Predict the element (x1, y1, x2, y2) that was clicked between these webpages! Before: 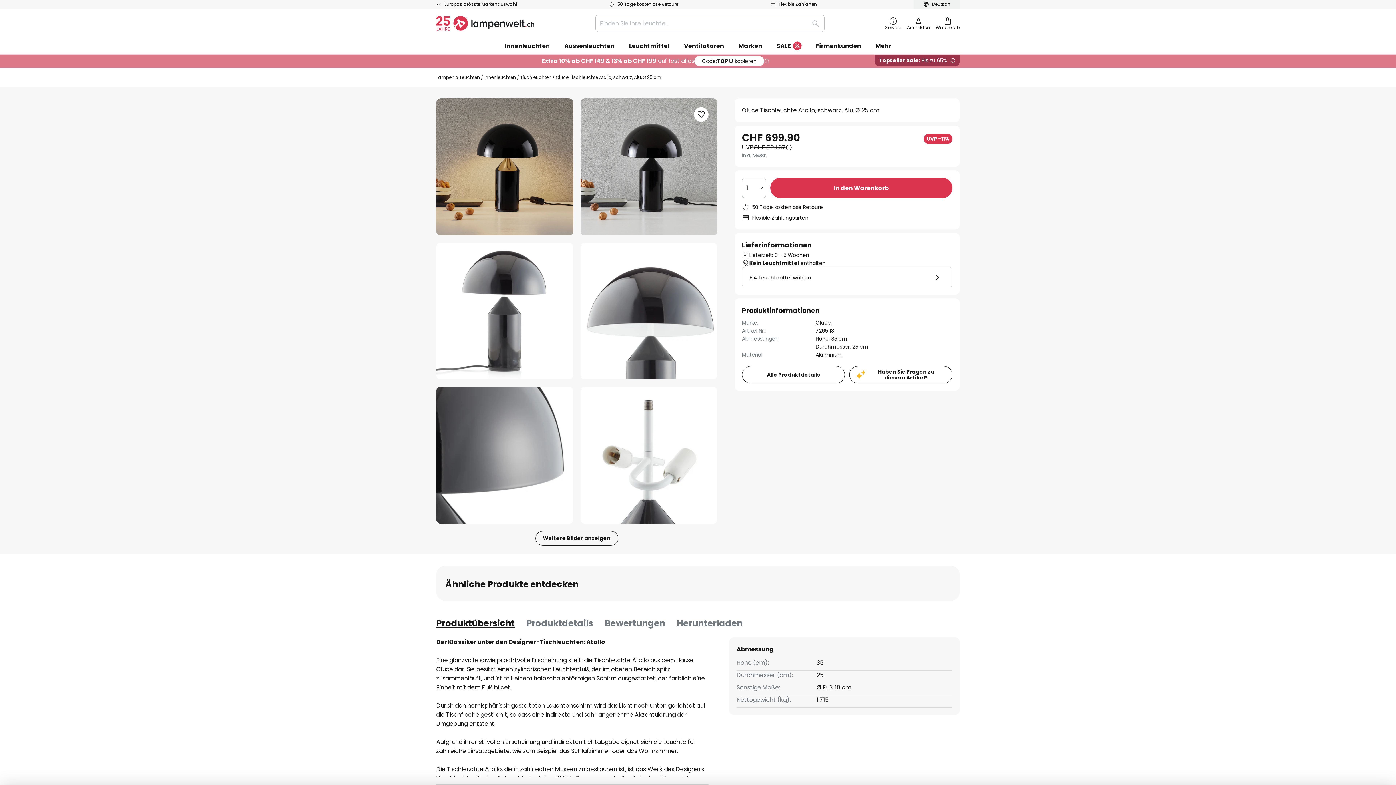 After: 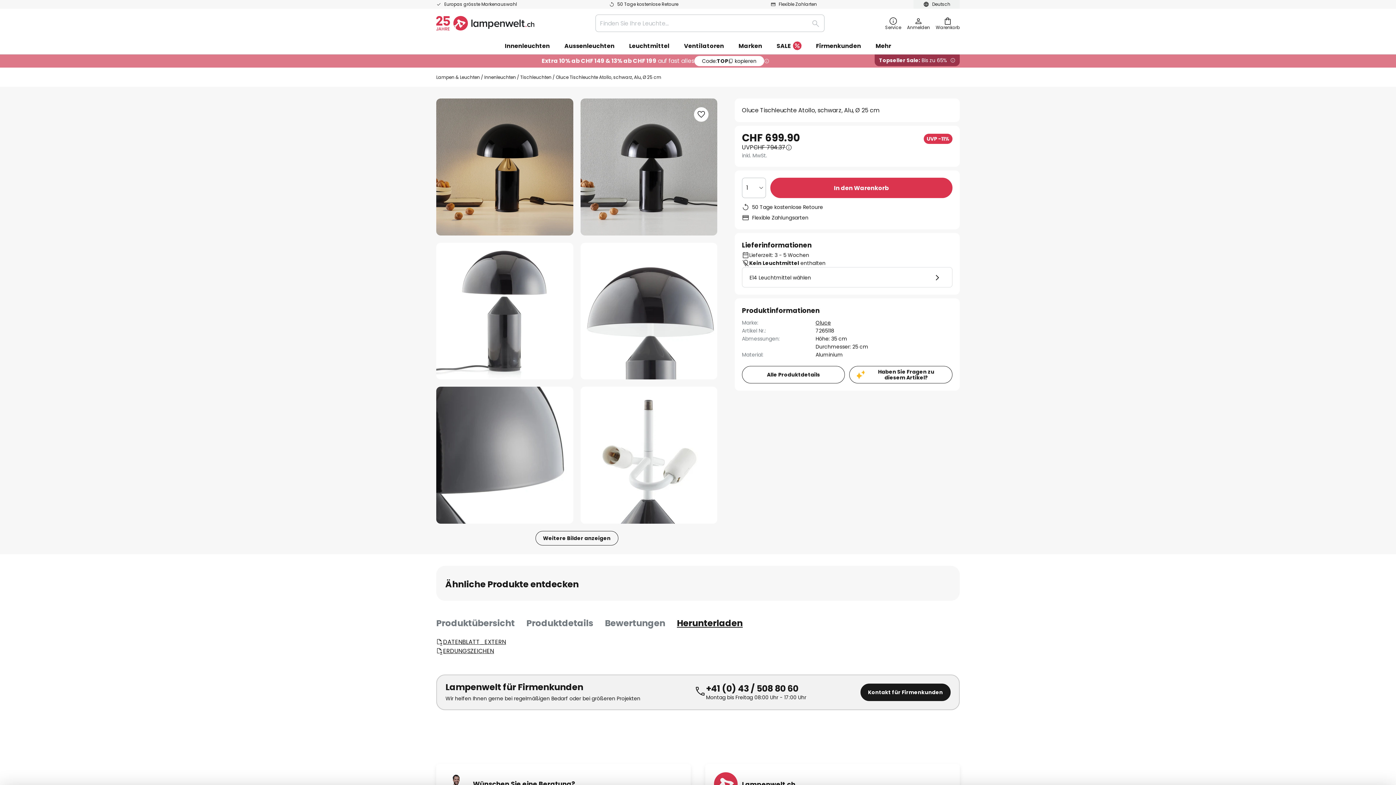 Action: bbox: (677, 616, 742, 630) label: Herunterladen